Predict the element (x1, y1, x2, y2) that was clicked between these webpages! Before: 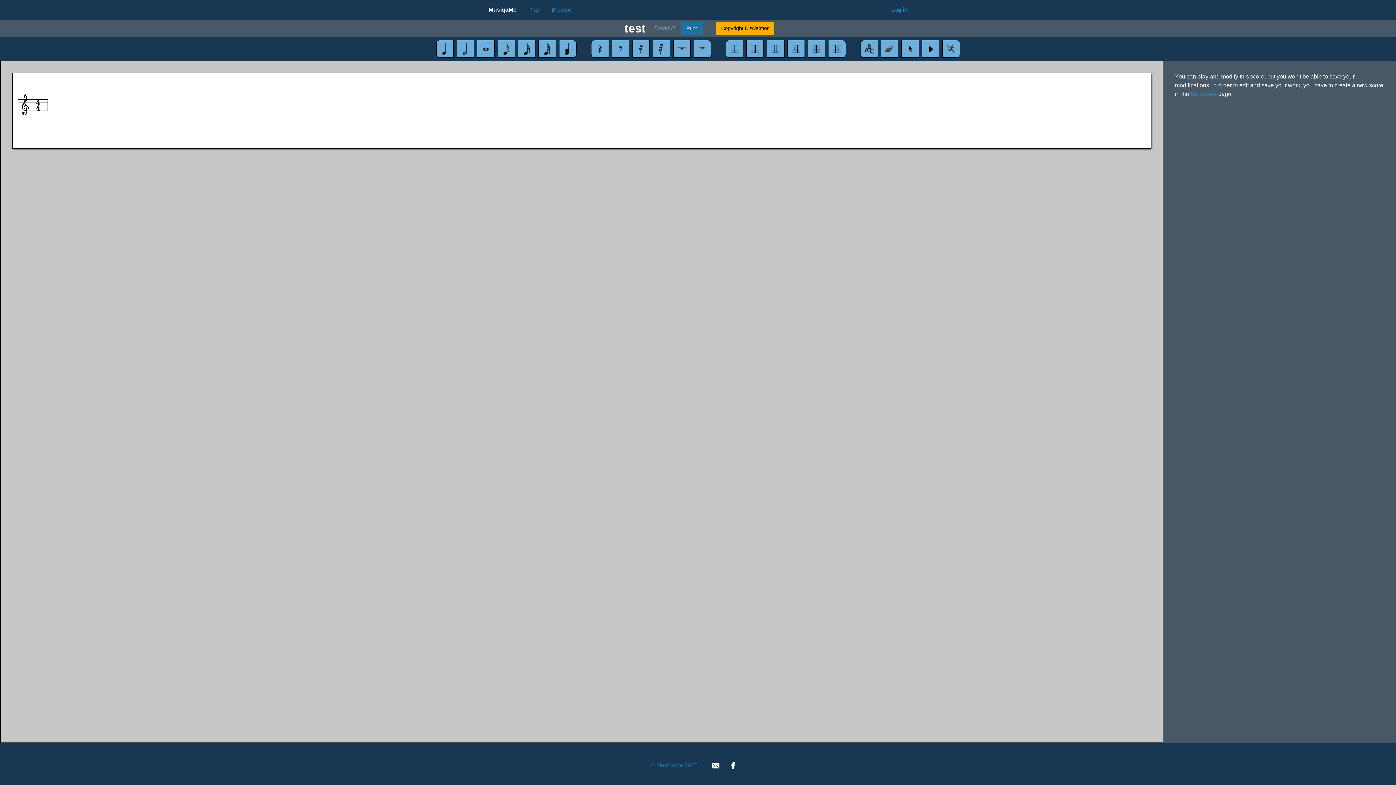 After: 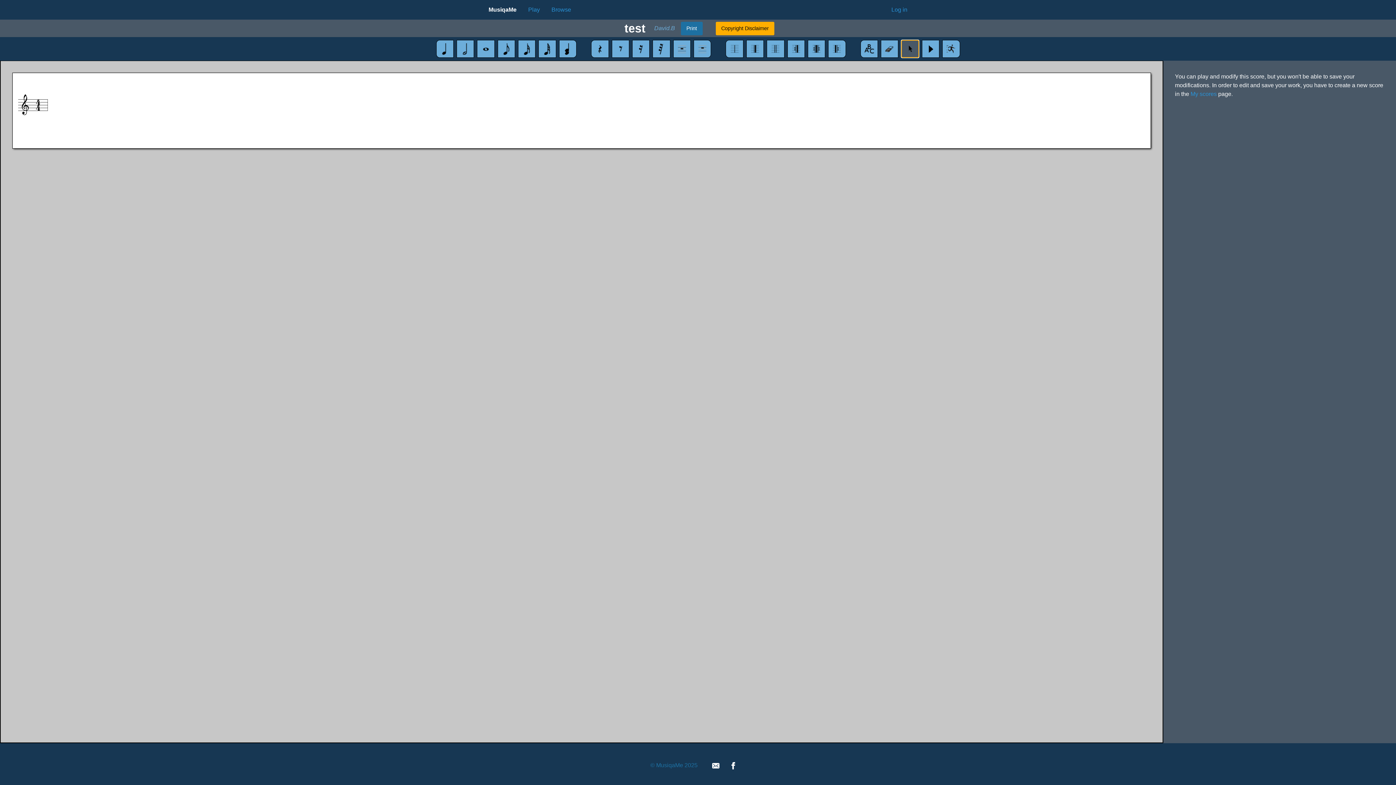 Action: bbox: (901, 40, 919, 57)